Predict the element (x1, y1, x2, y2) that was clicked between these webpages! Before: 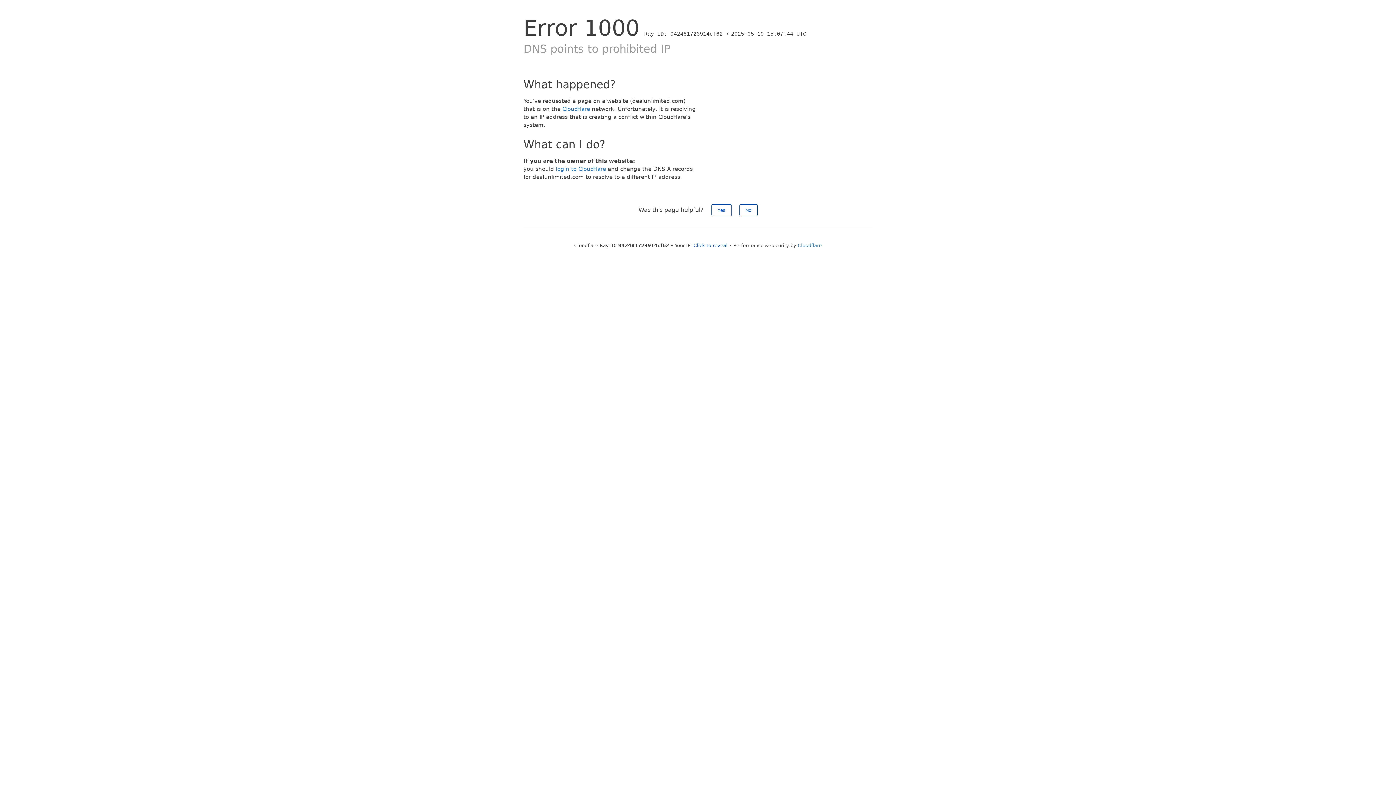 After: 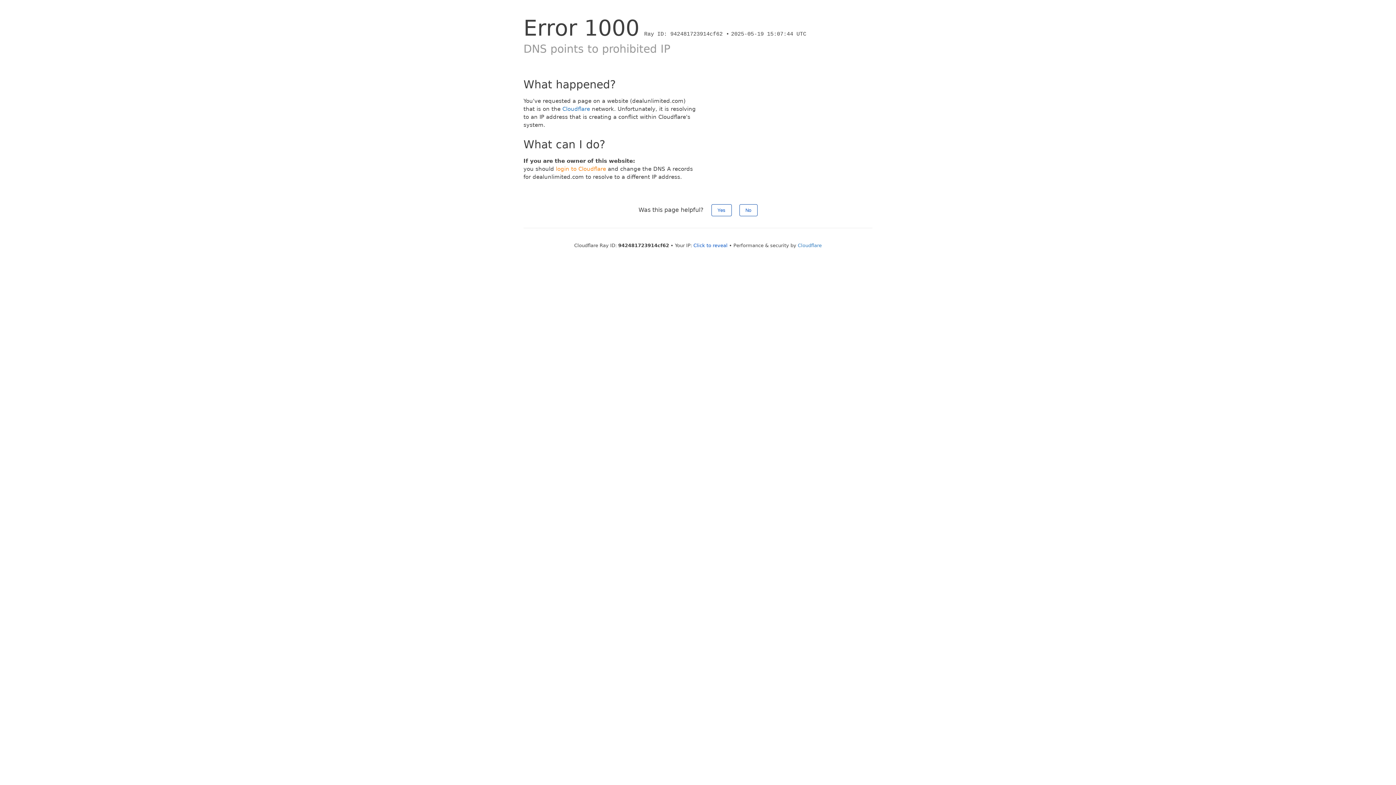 Action: label: login to Cloudflare bbox: (556, 165, 606, 172)